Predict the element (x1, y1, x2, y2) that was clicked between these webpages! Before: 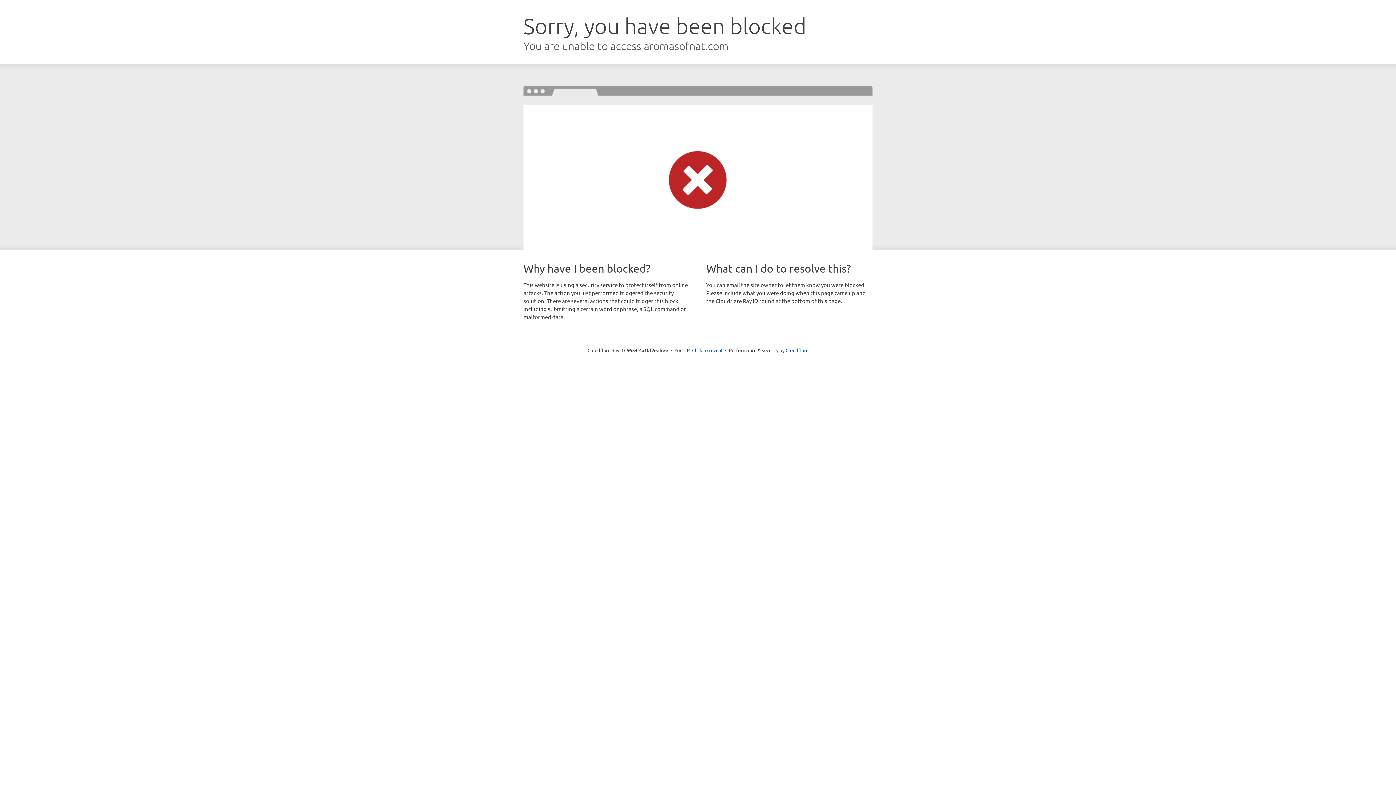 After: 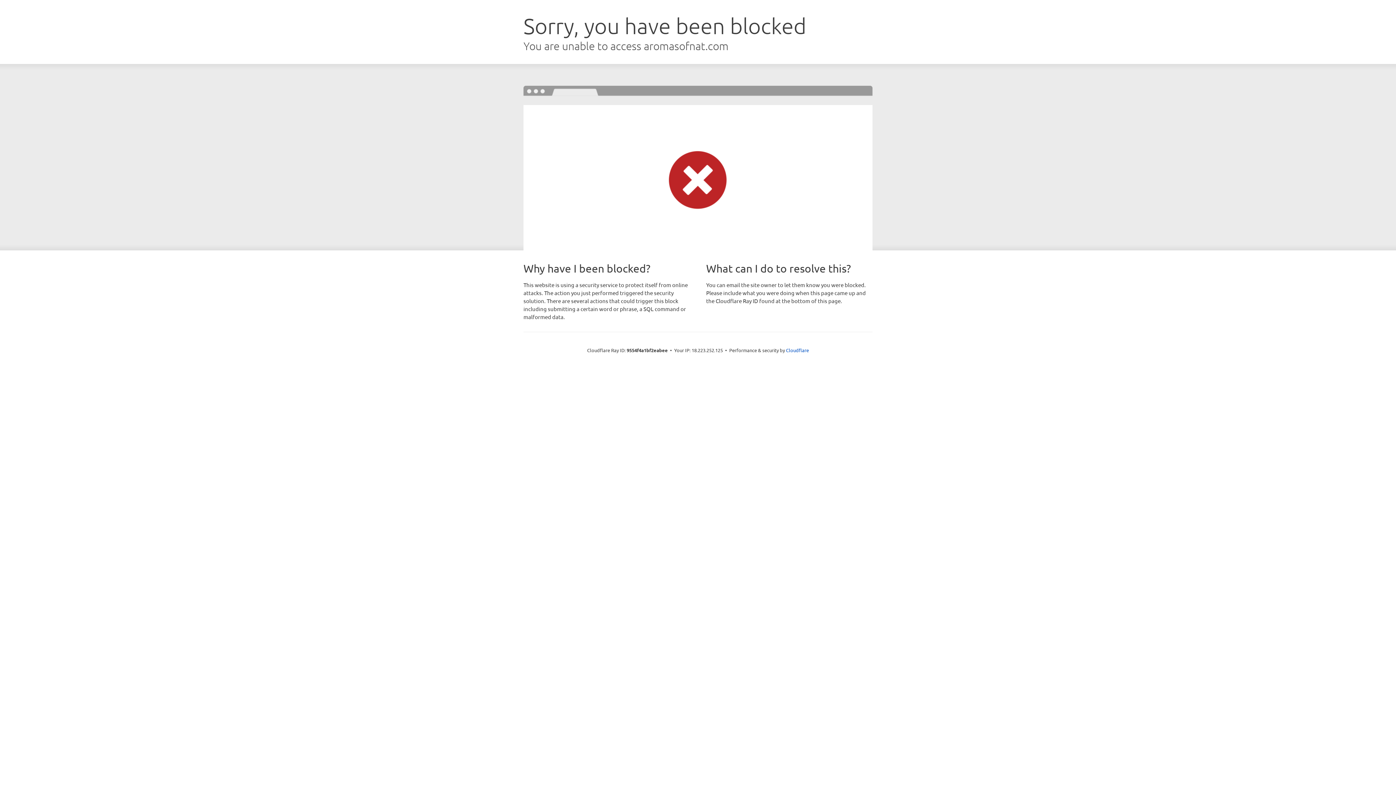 Action: bbox: (692, 346, 722, 353) label: Click to reveal